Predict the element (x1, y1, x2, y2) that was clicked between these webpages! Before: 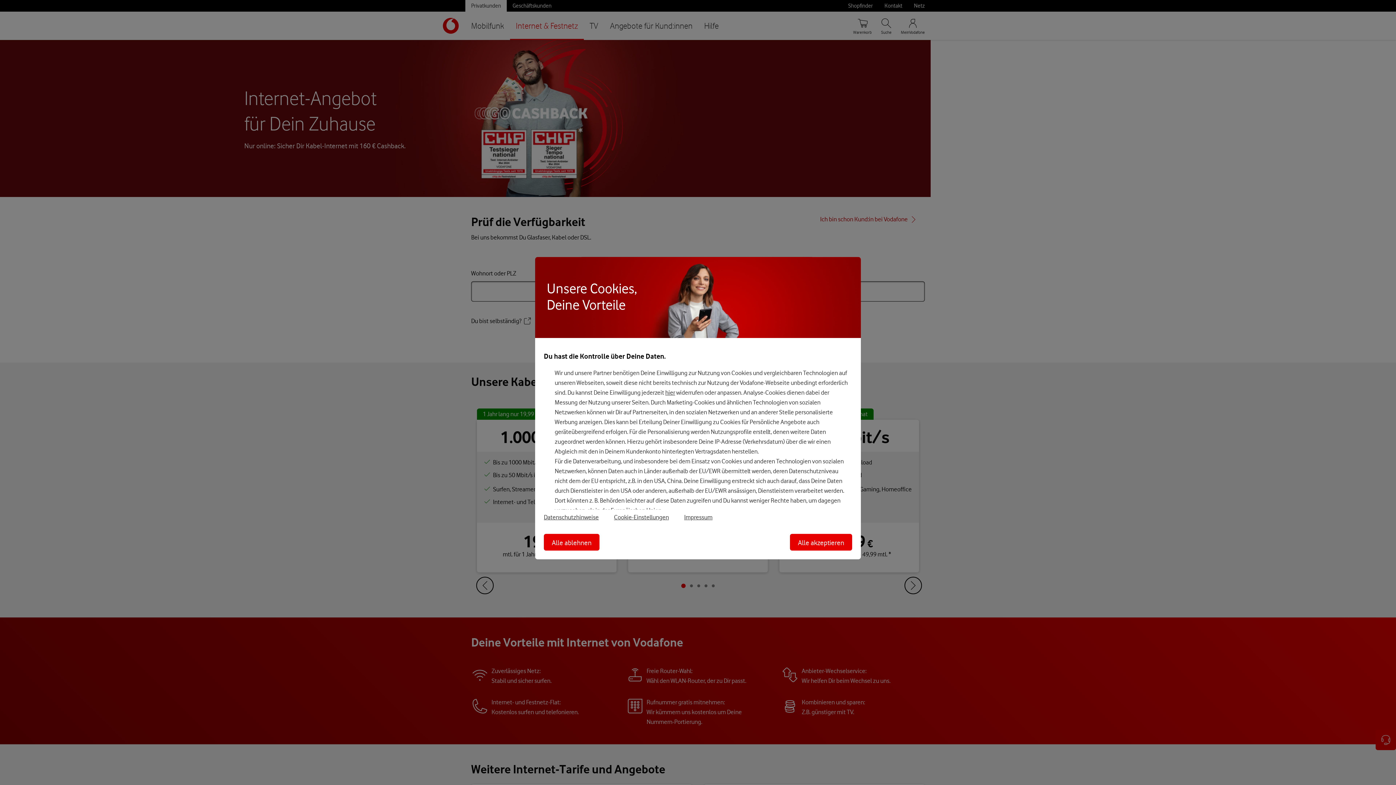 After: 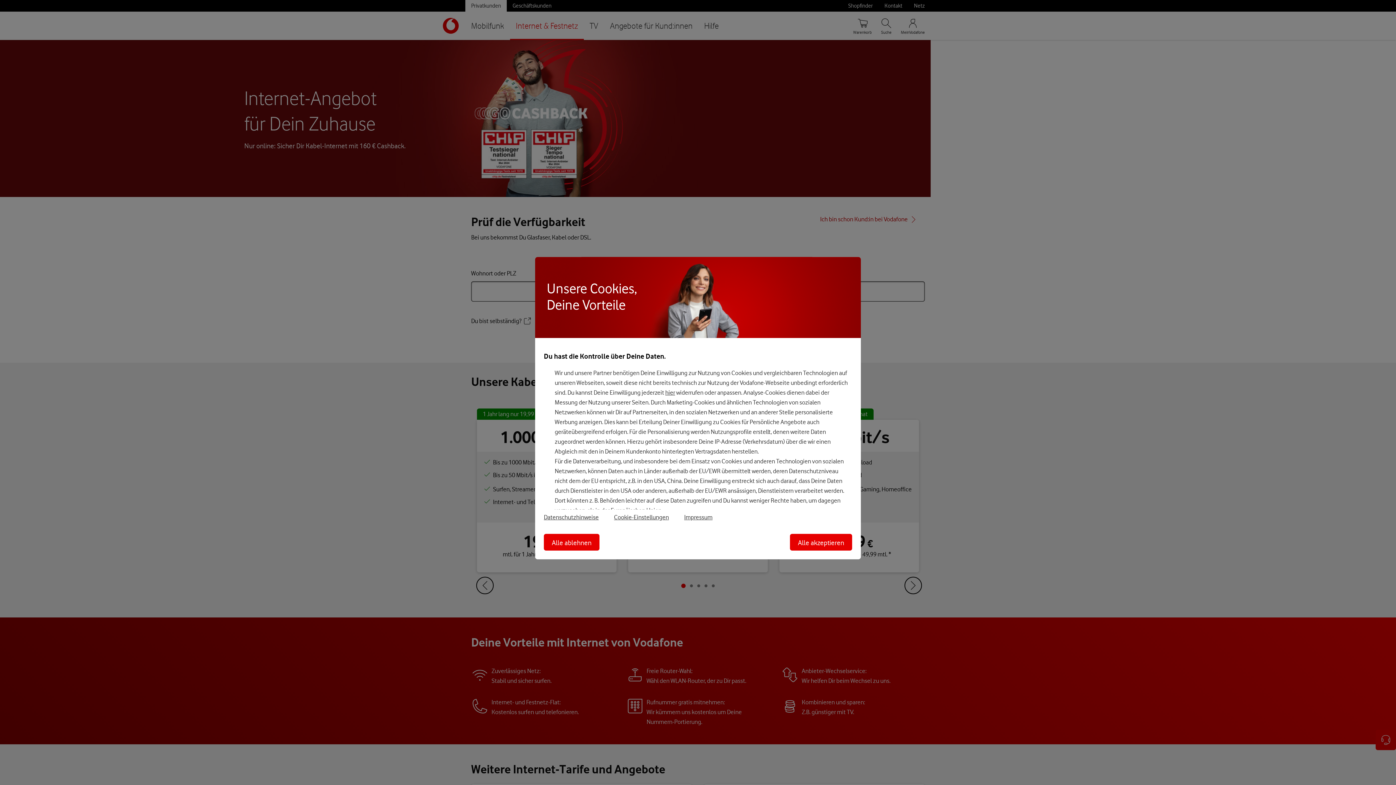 Action: label: hier bbox: (665, 389, 675, 396)